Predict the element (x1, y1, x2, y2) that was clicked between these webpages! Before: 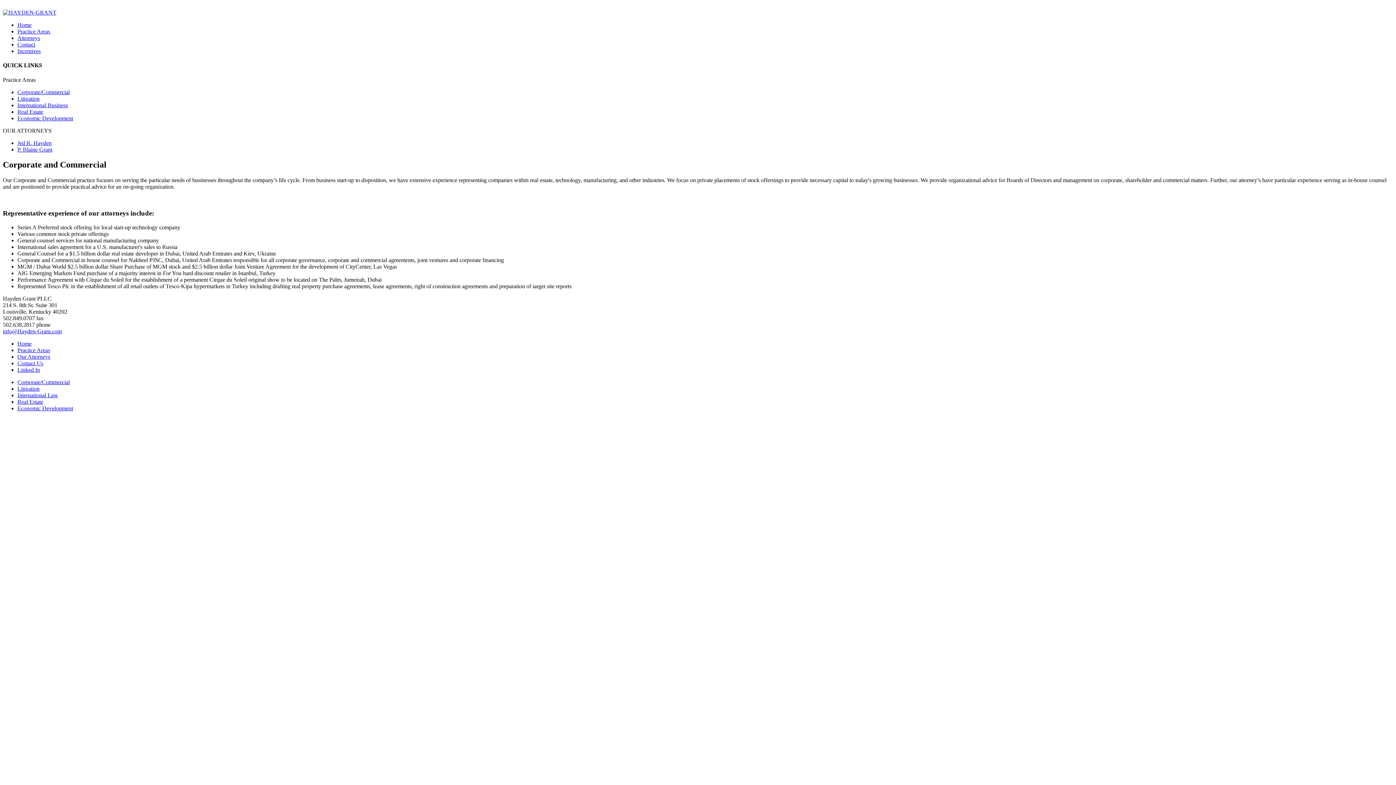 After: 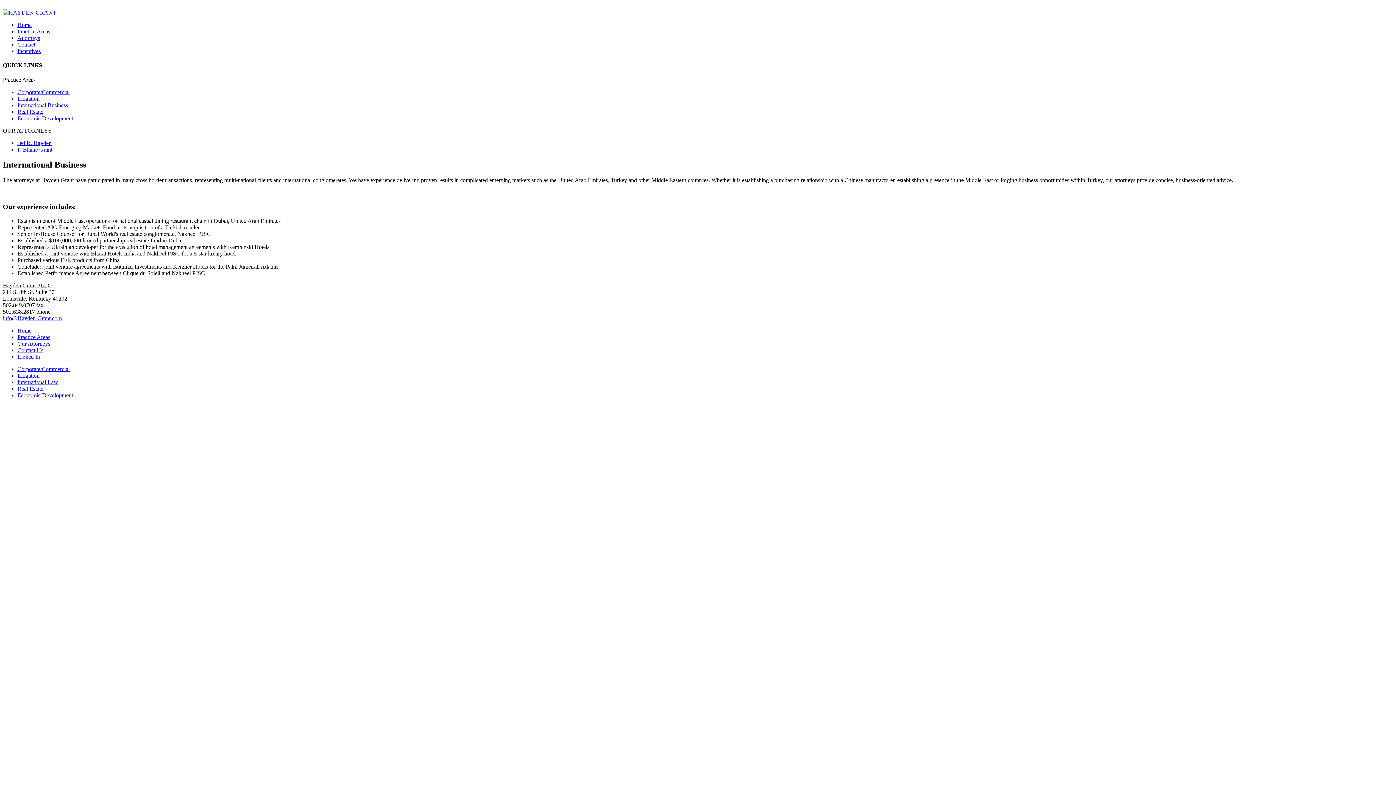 Action: label: International Business bbox: (17, 102, 68, 108)